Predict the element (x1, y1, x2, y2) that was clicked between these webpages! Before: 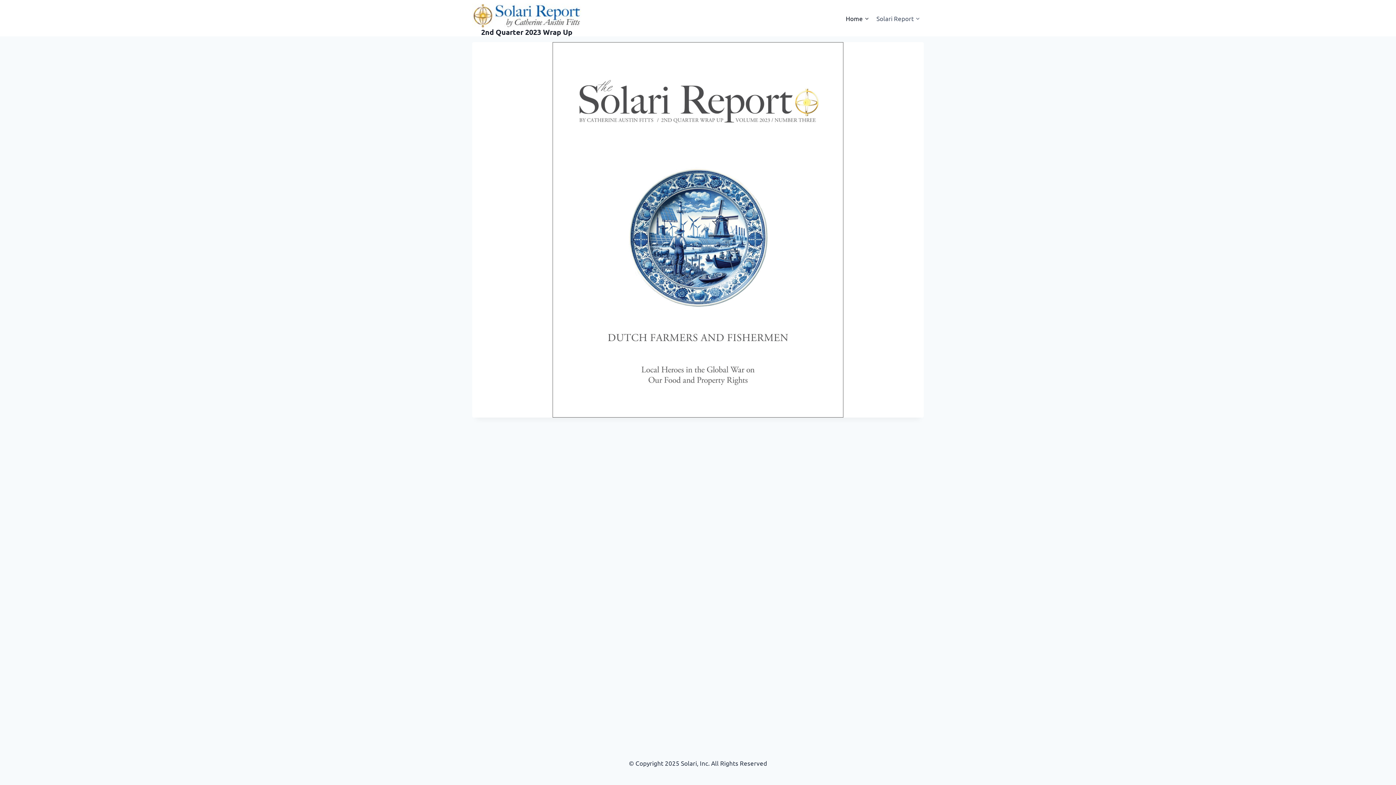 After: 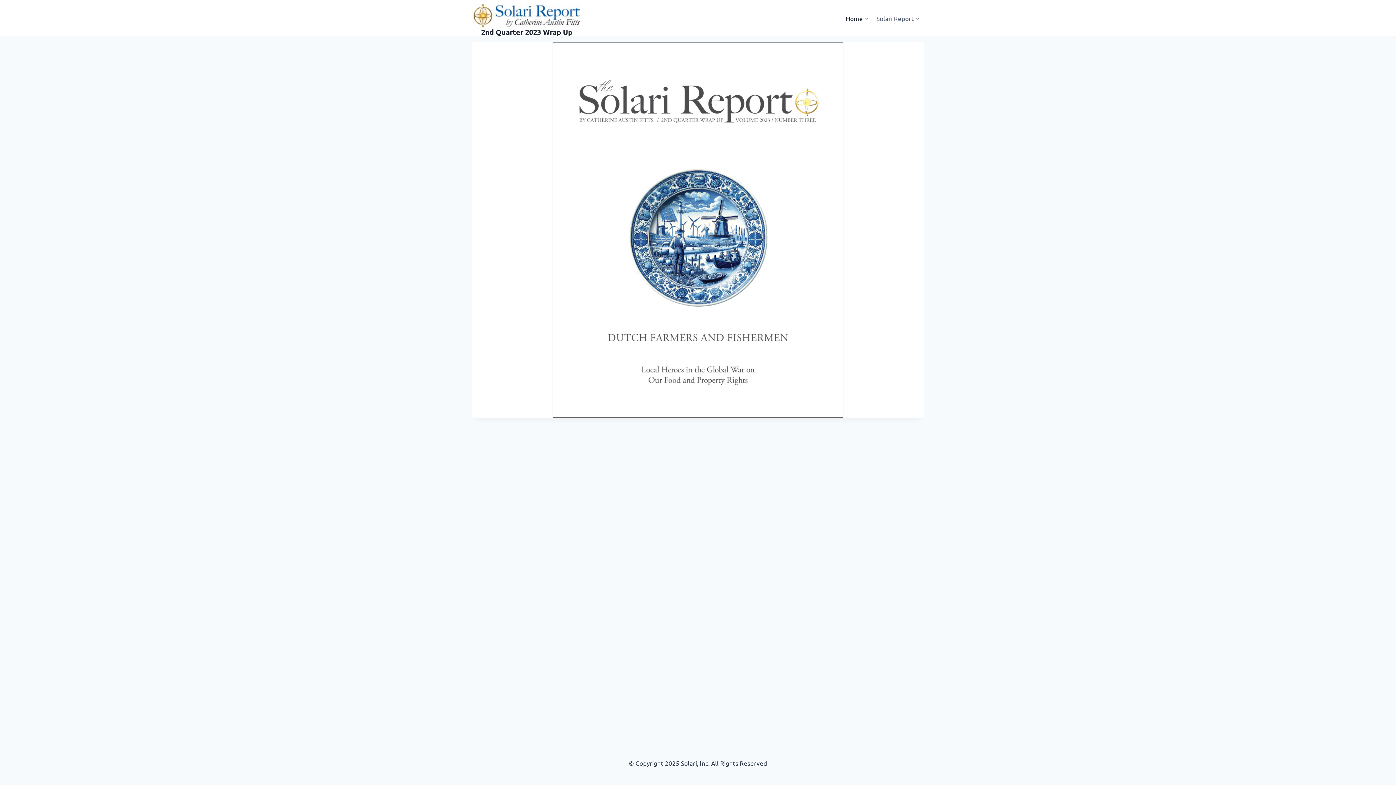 Action: bbox: (842, 9, 872, 26) label: Home